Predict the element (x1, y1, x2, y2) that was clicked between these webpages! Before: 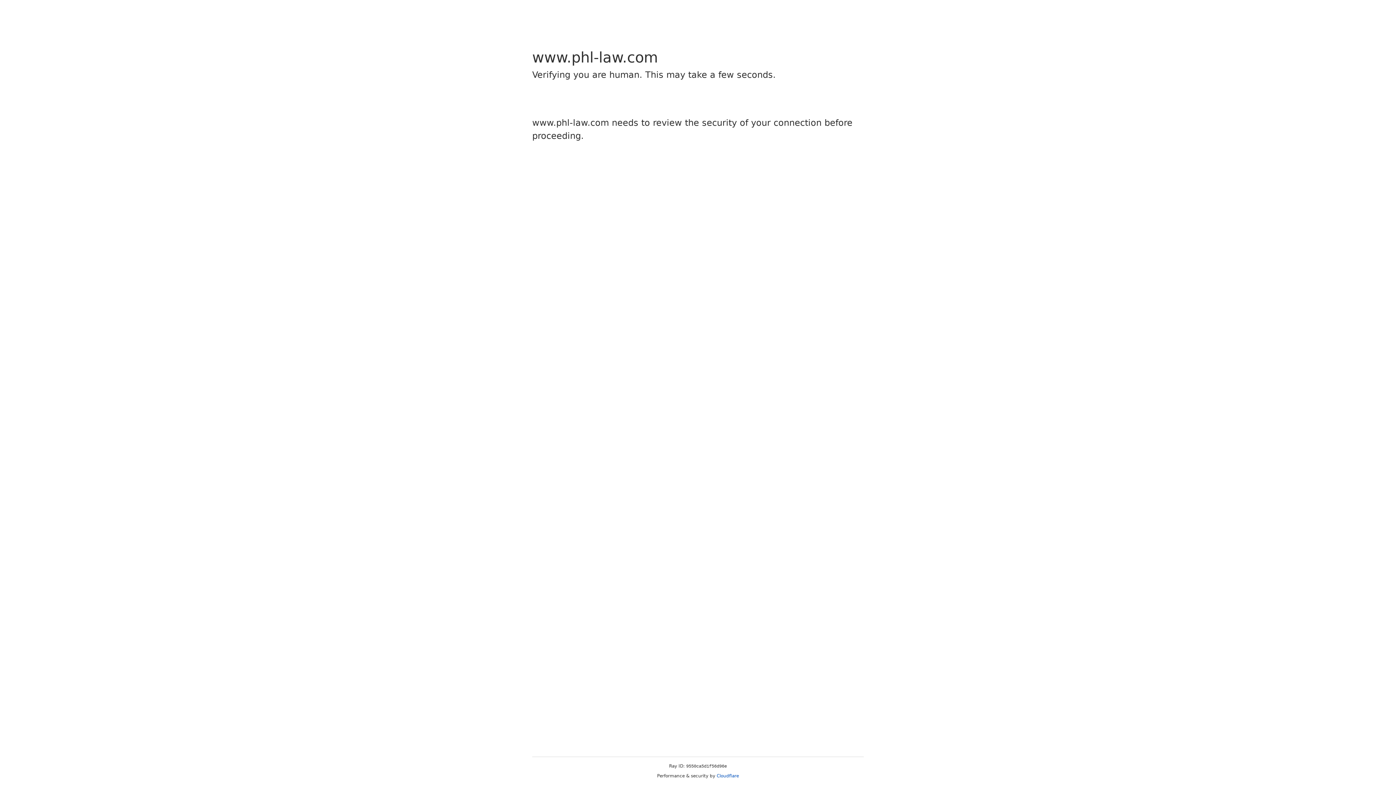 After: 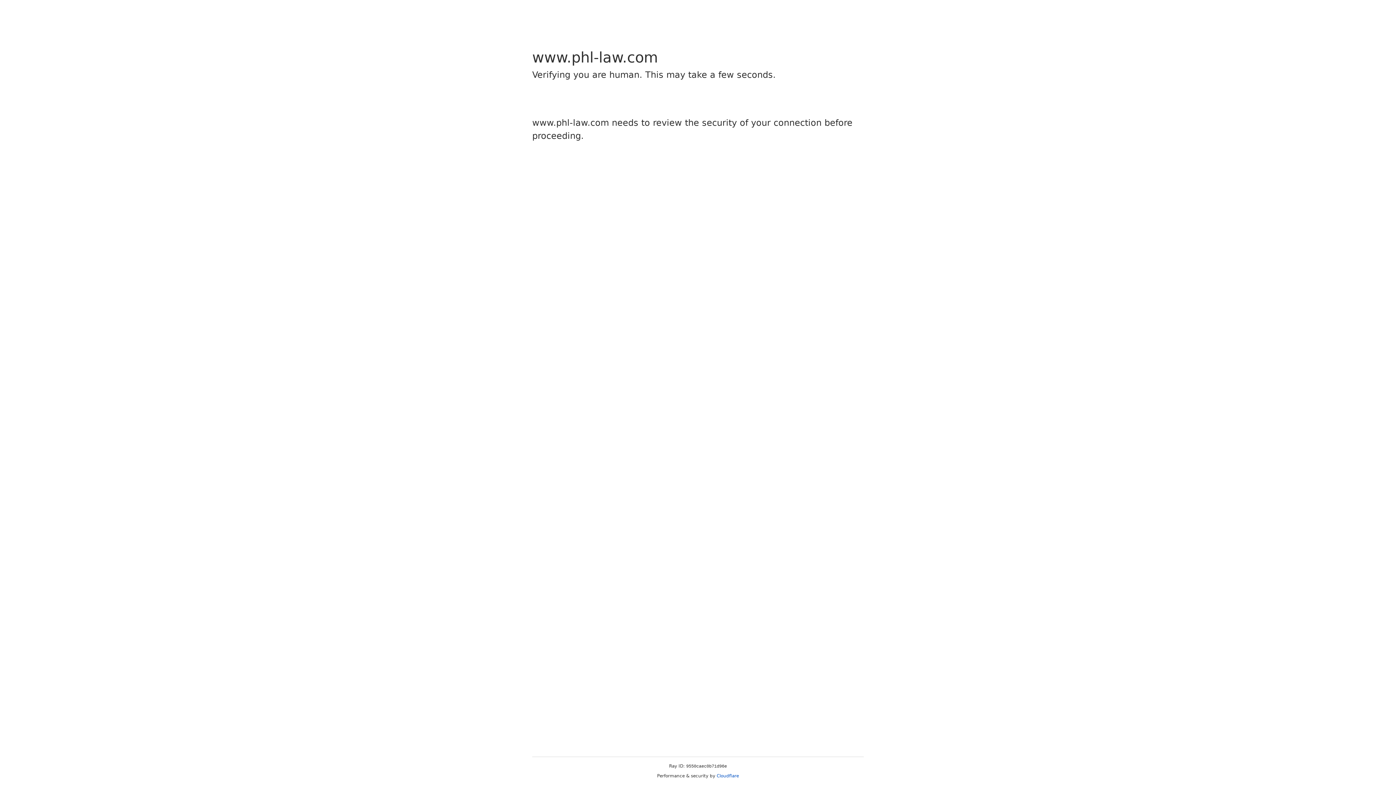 Action: label: Cloudflare bbox: (716, 773, 739, 778)